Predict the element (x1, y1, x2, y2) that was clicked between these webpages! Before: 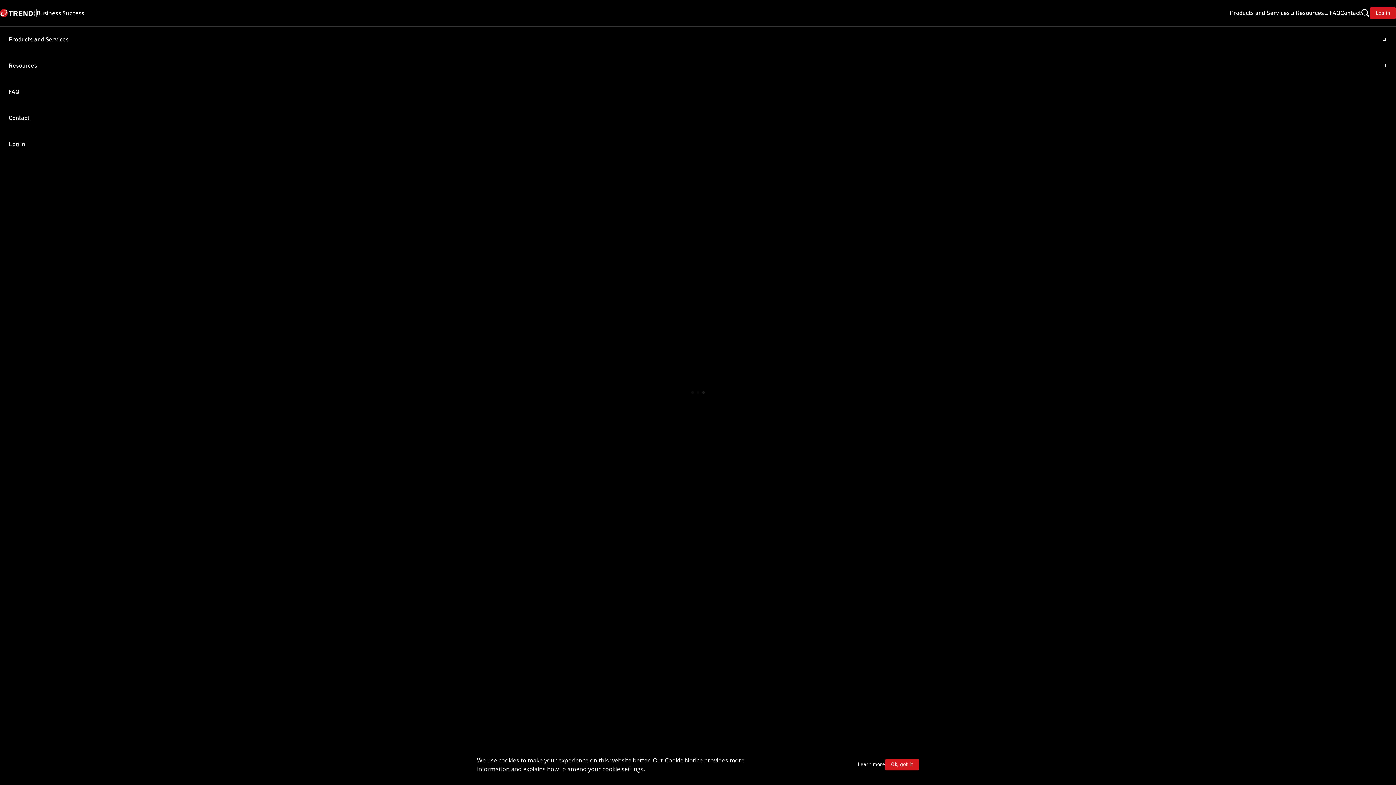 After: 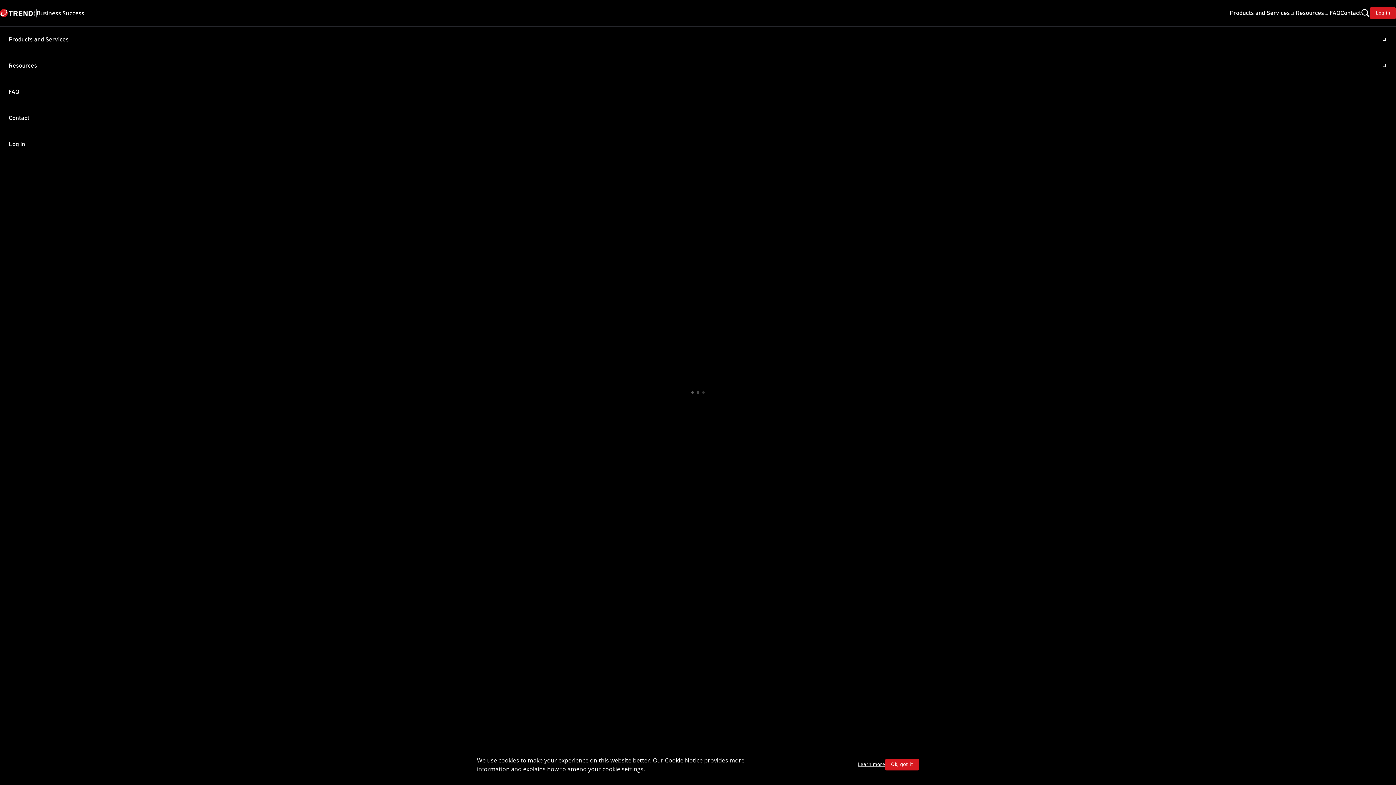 Action: label: Learn more bbox: (857, 762, 885, 768)